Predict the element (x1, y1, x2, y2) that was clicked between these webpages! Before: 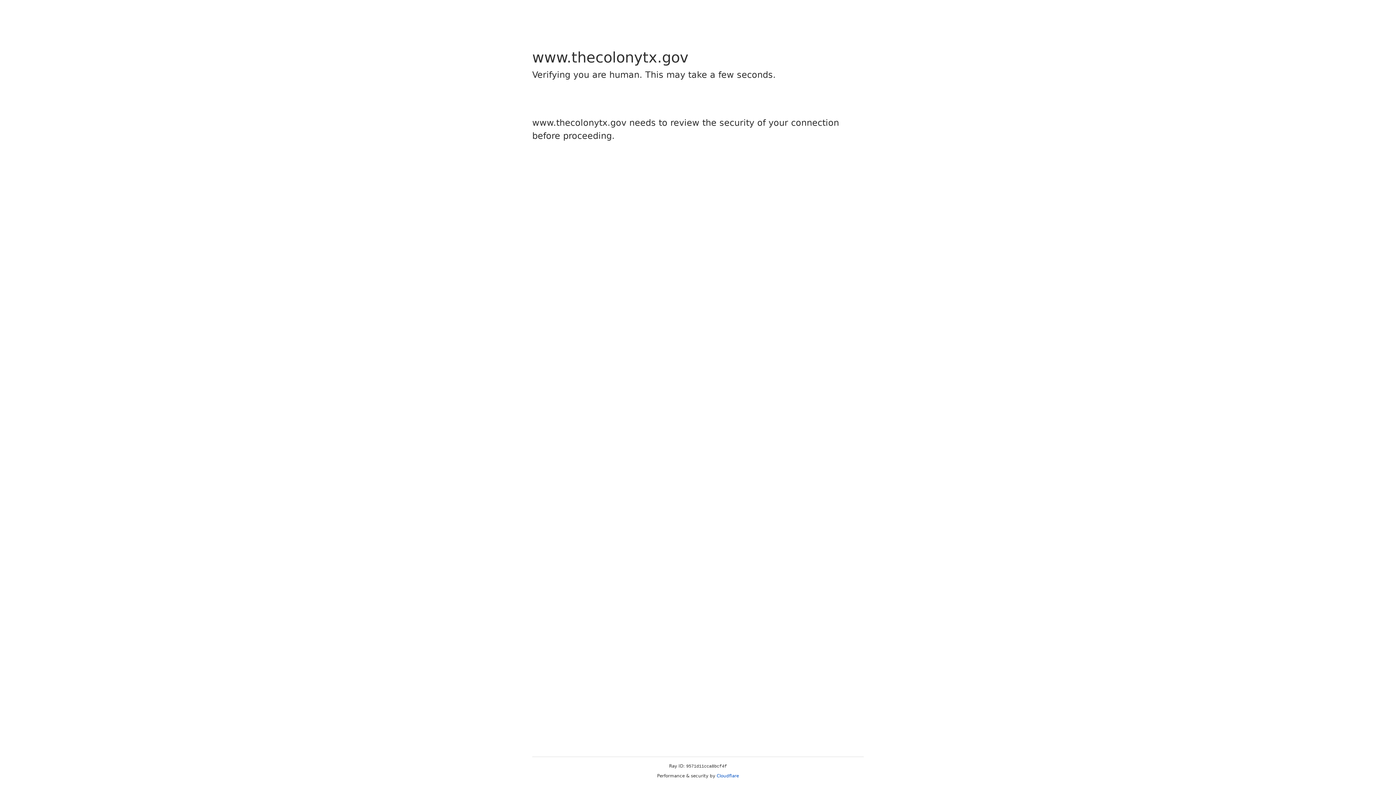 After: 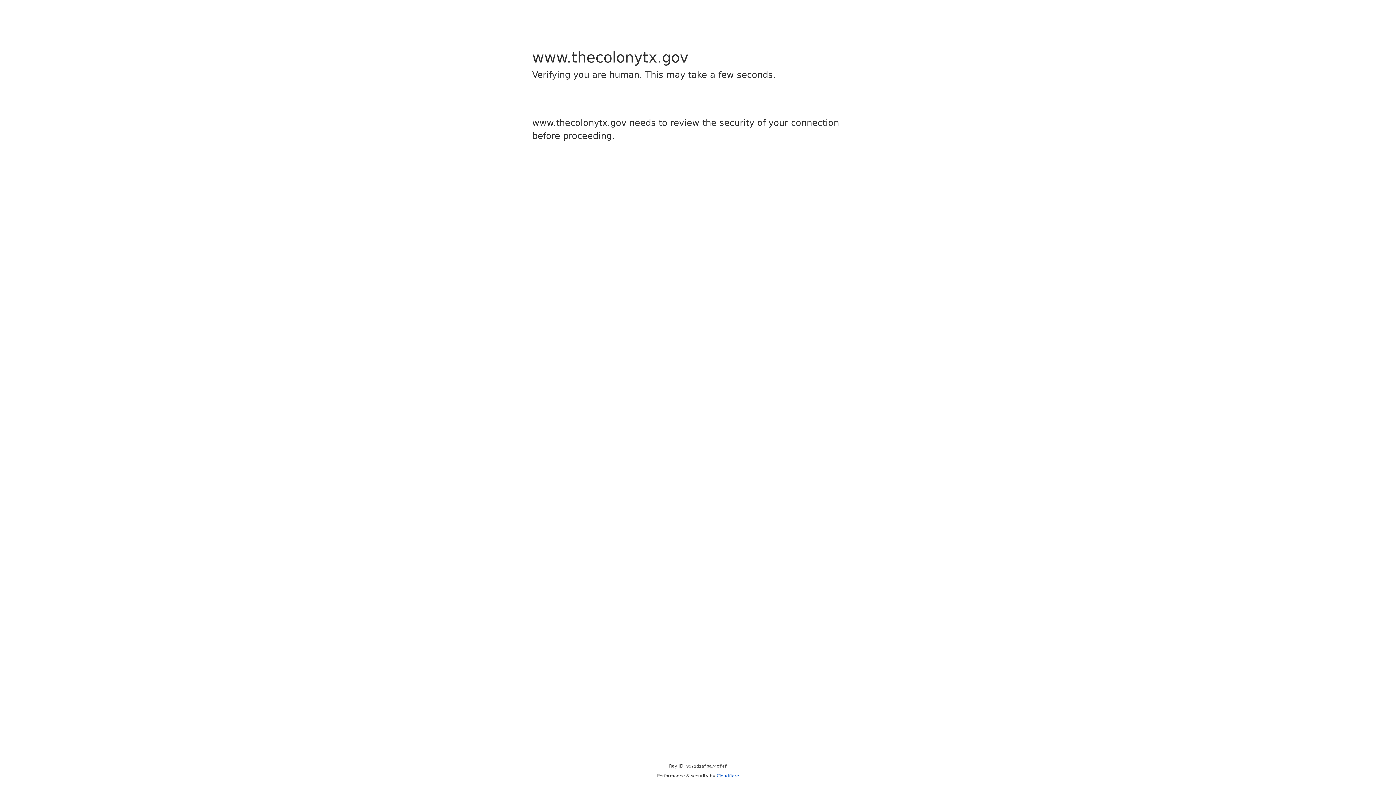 Action: label: Cloudflare bbox: (716, 773, 739, 778)